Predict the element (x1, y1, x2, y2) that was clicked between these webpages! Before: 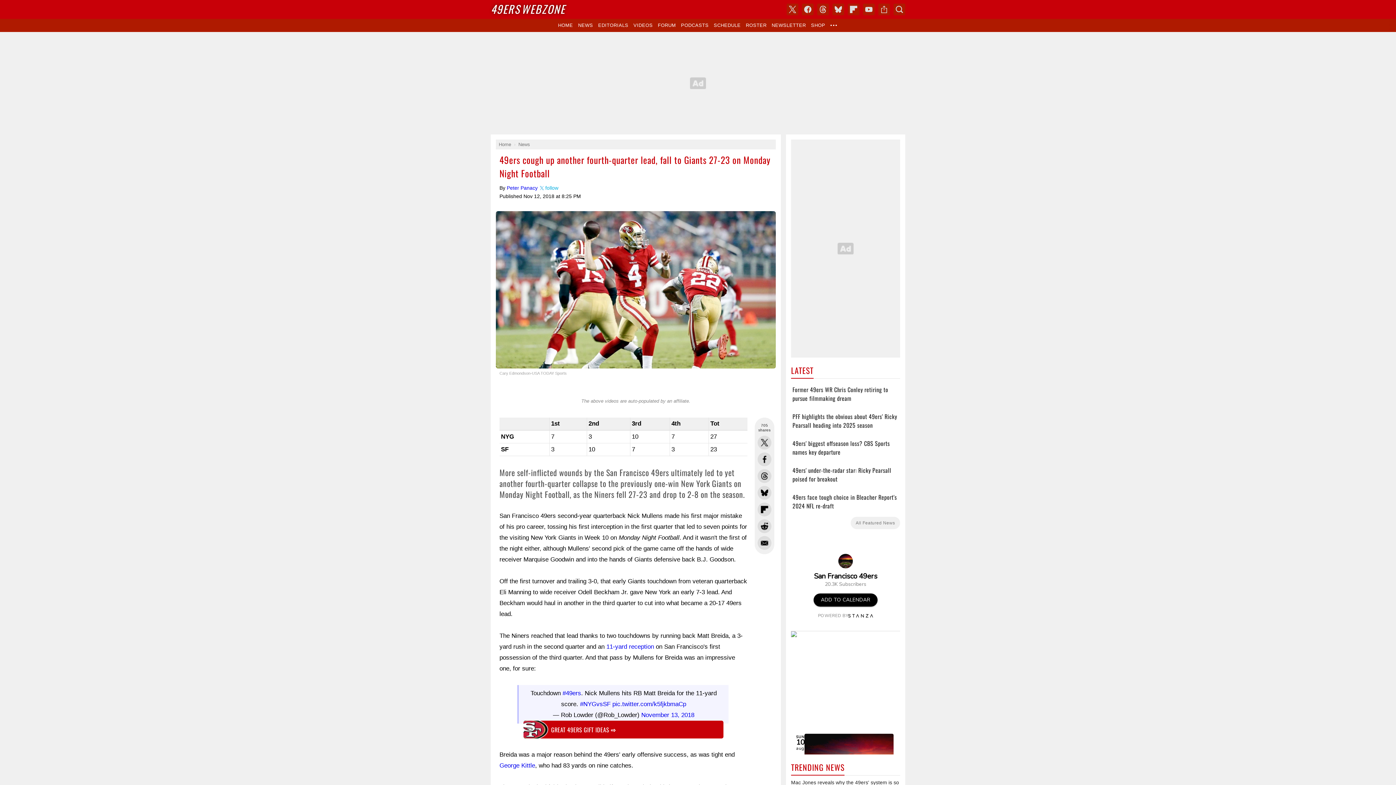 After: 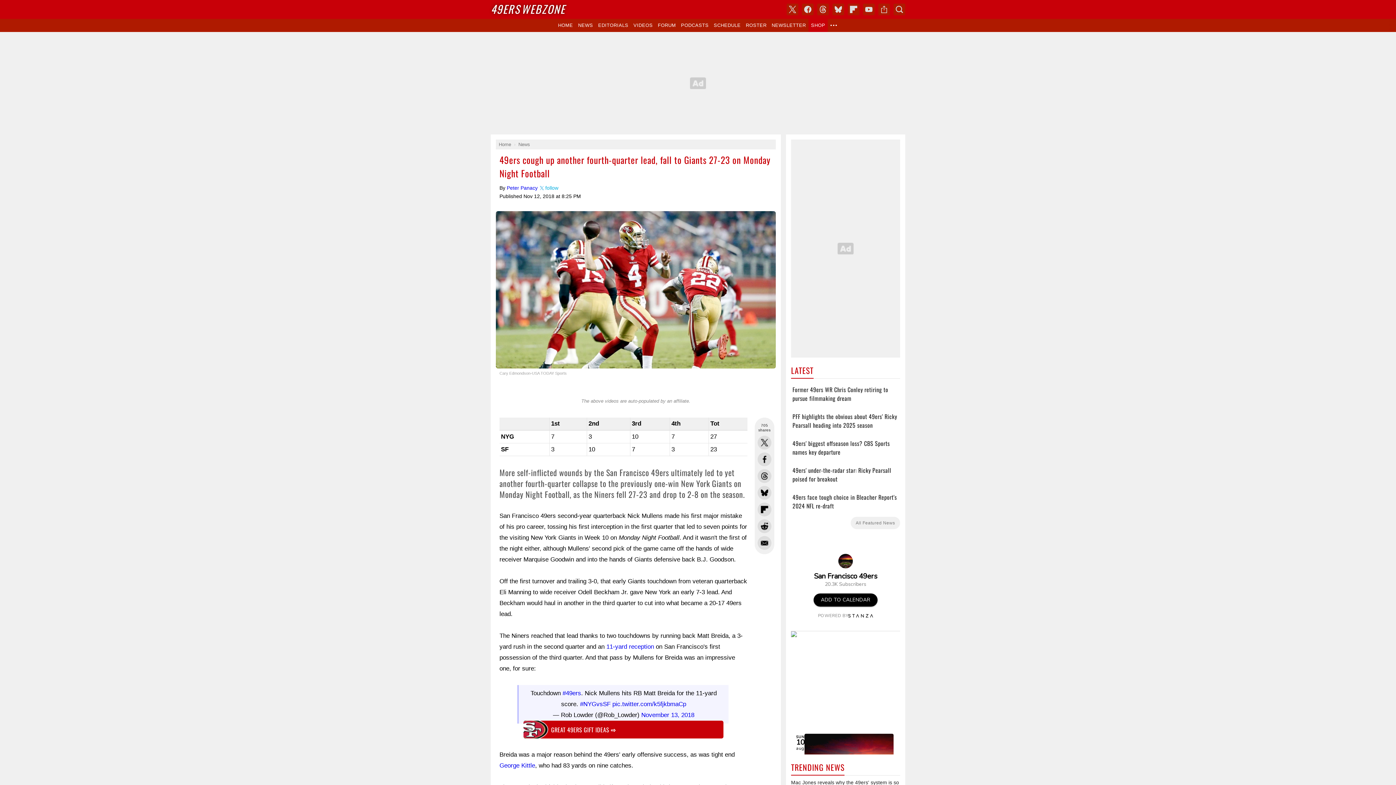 Action: label: SHOP bbox: (808, 18, 828, 32)